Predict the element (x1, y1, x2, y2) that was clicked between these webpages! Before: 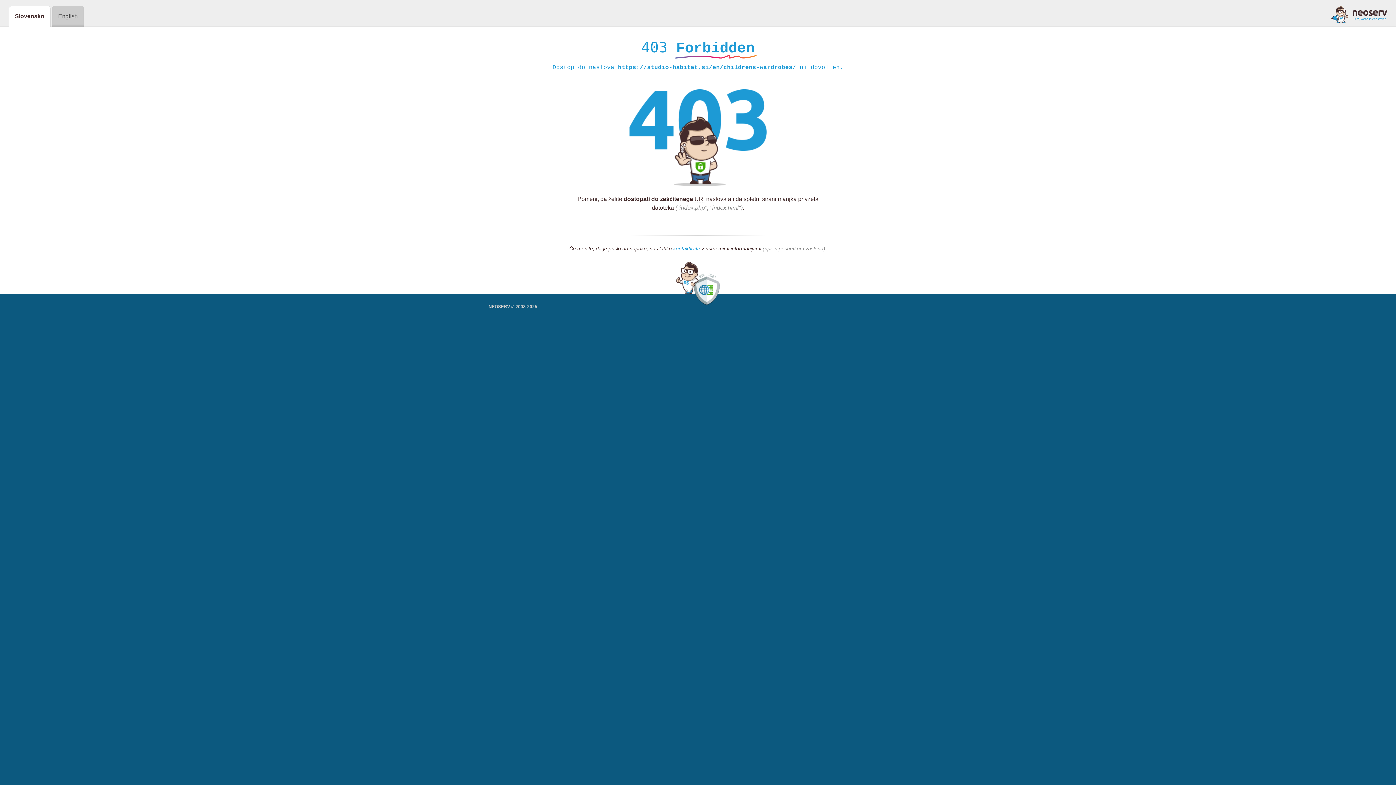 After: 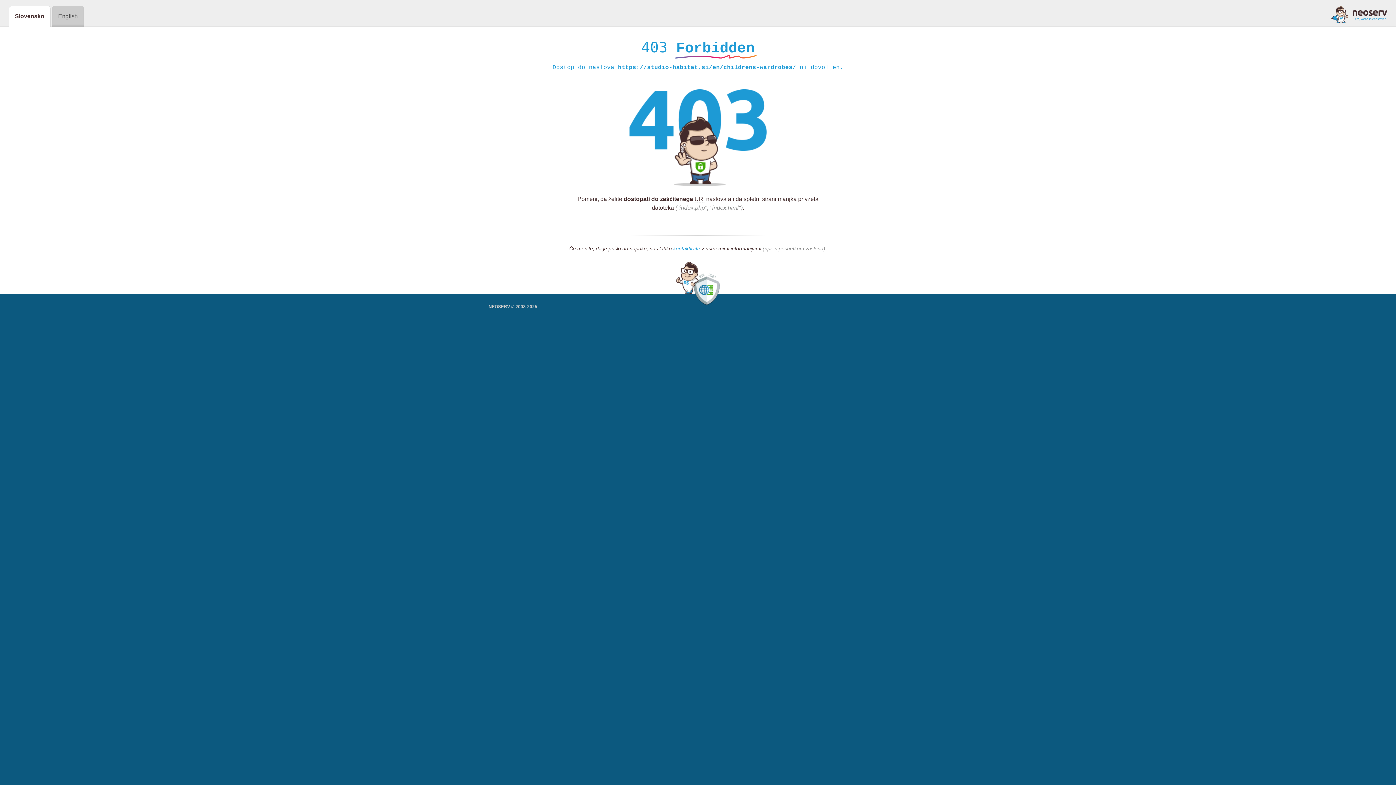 Action: bbox: (1331, 5, 1387, 23)